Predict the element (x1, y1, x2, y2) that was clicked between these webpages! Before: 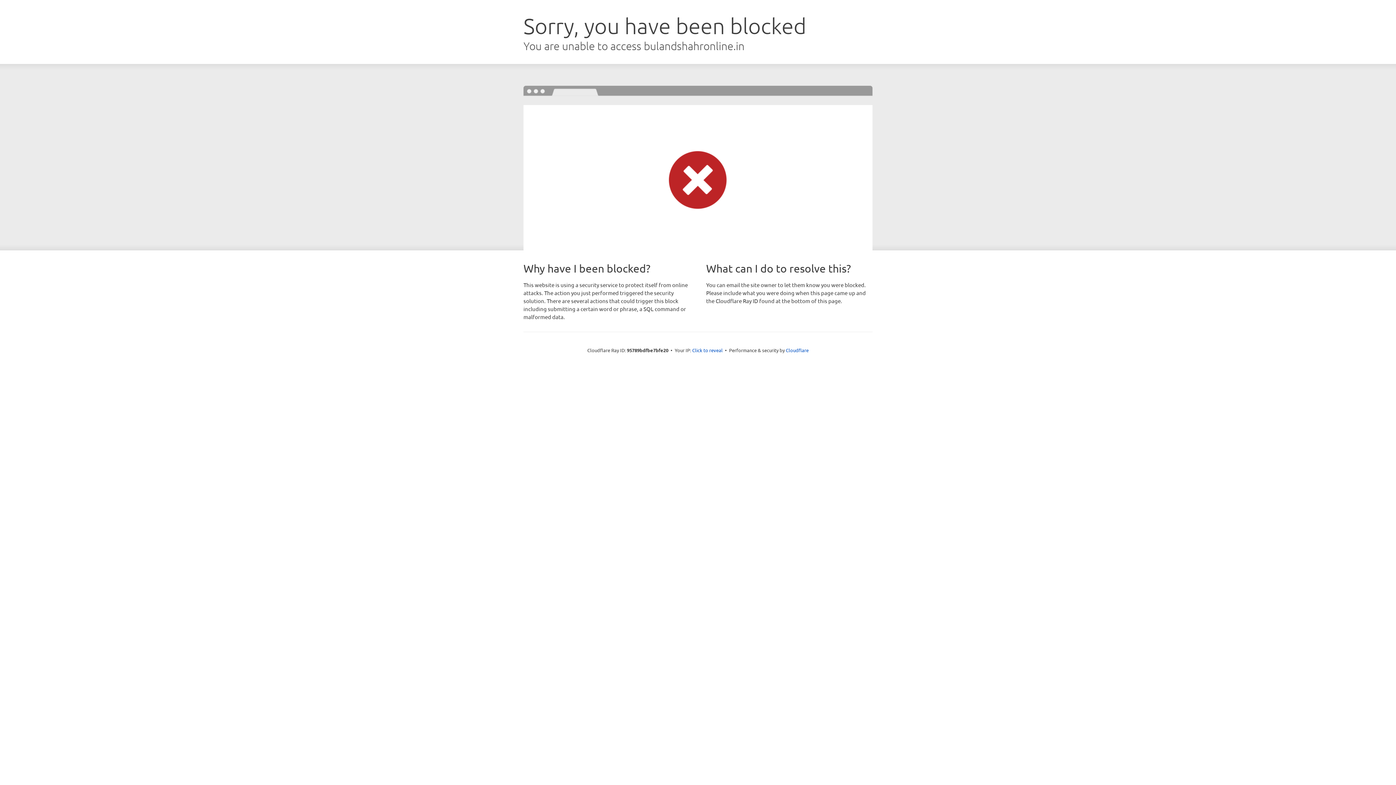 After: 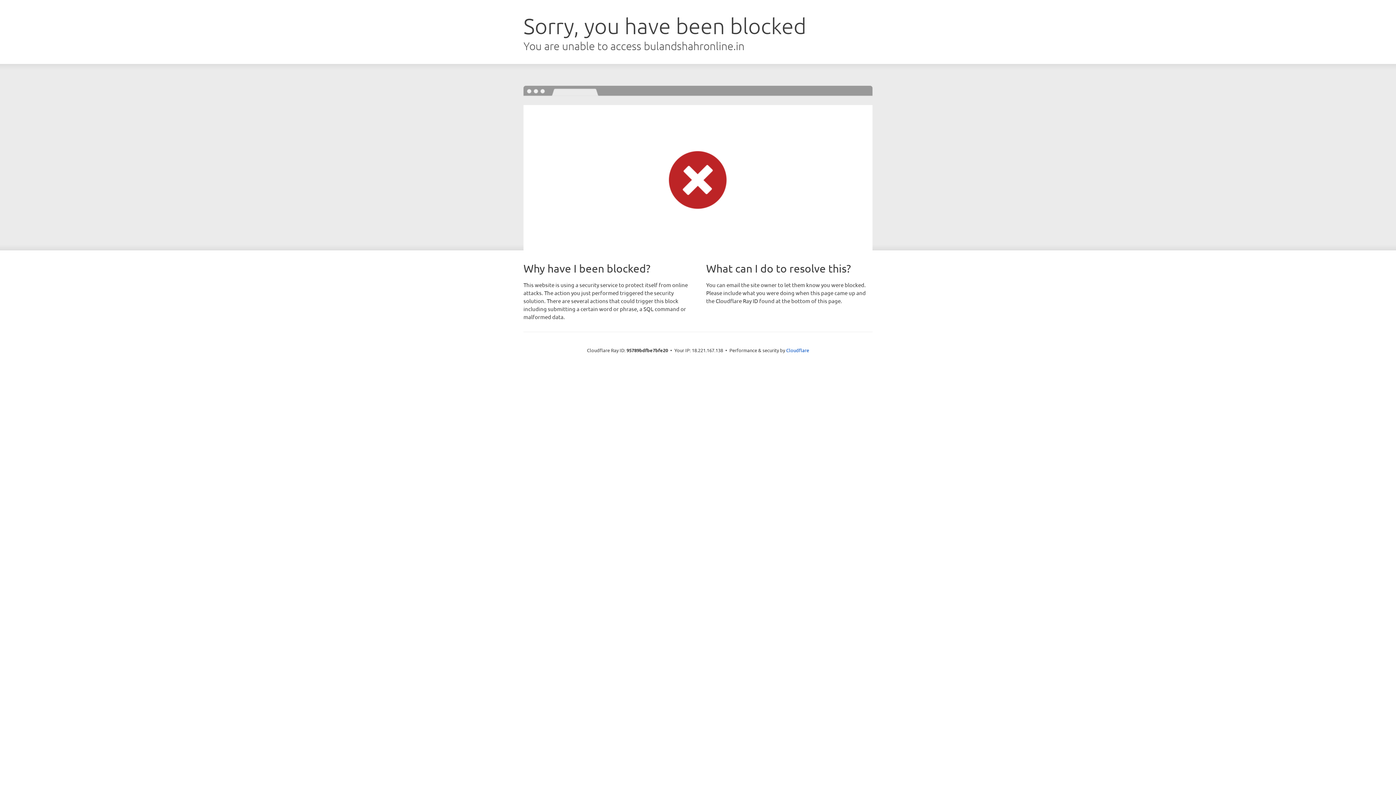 Action: label: Click to reveal bbox: (692, 346, 722, 353)